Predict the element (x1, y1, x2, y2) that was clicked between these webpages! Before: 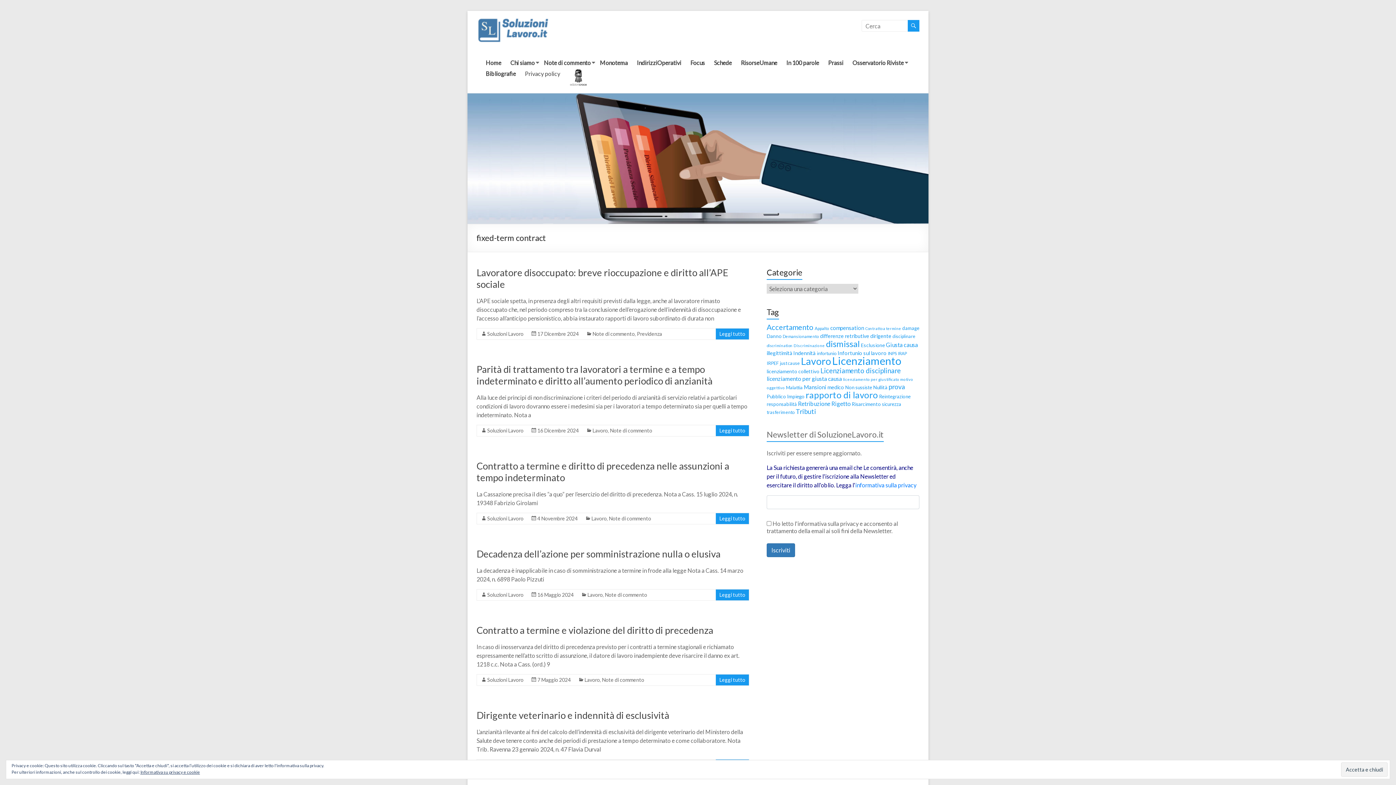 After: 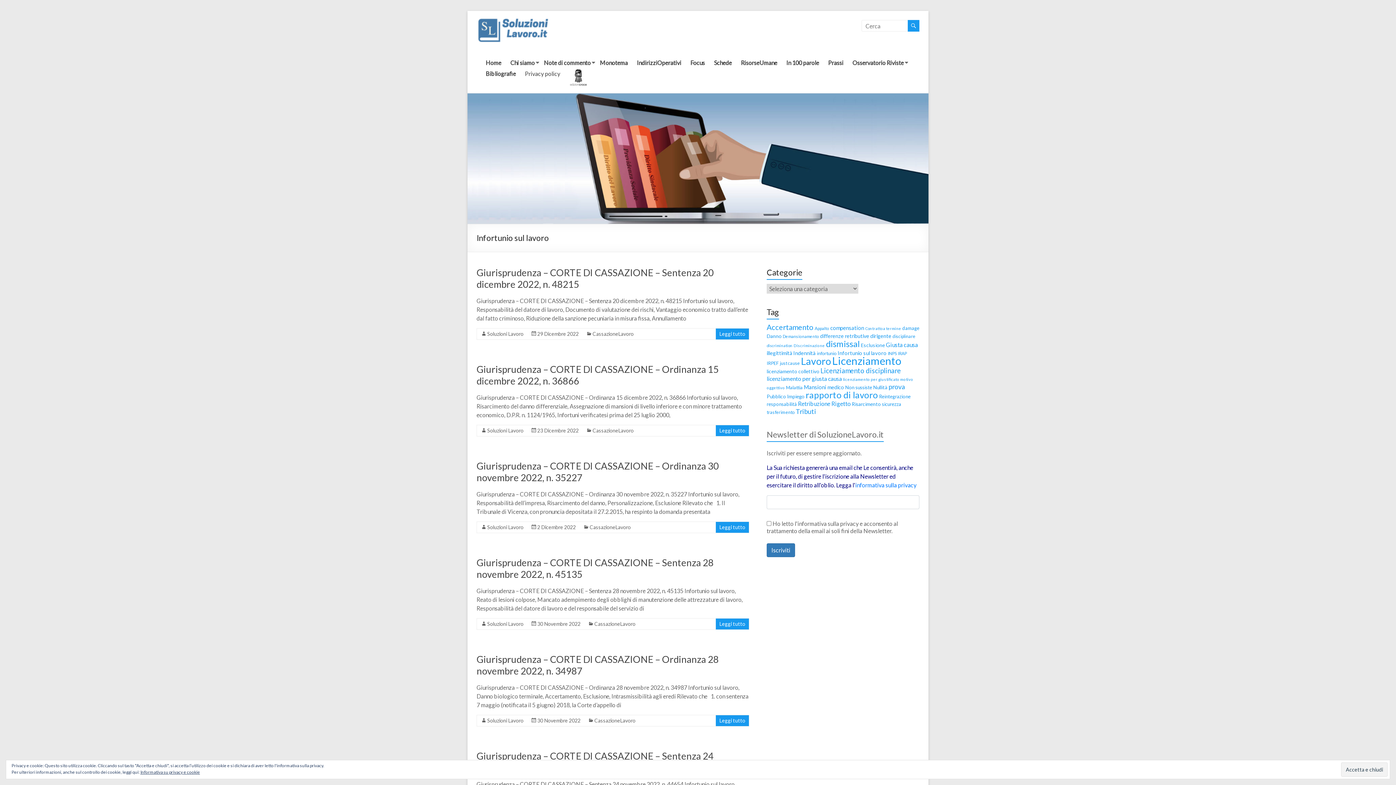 Action: bbox: (837, 349, 886, 356) label: Infortunio sul lavoro (157 elementi)